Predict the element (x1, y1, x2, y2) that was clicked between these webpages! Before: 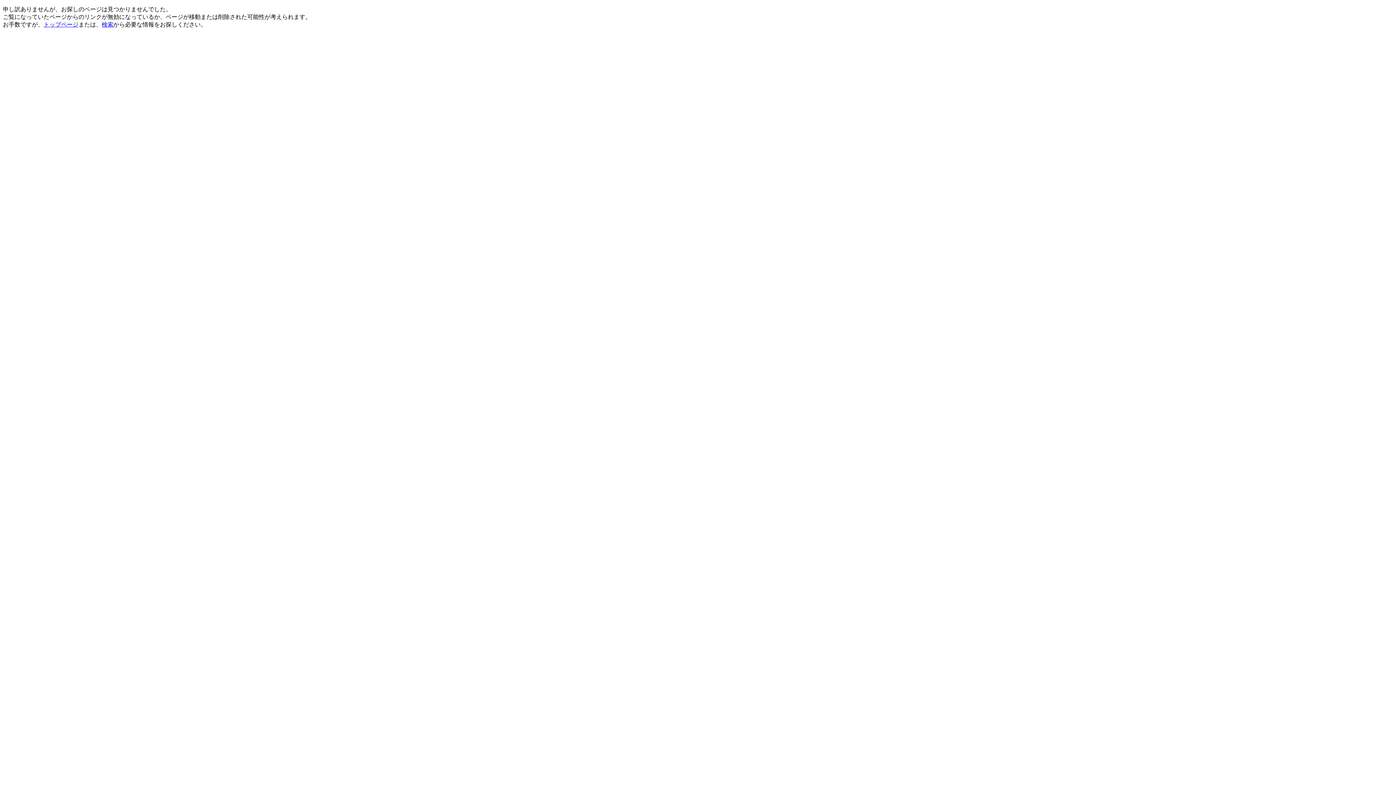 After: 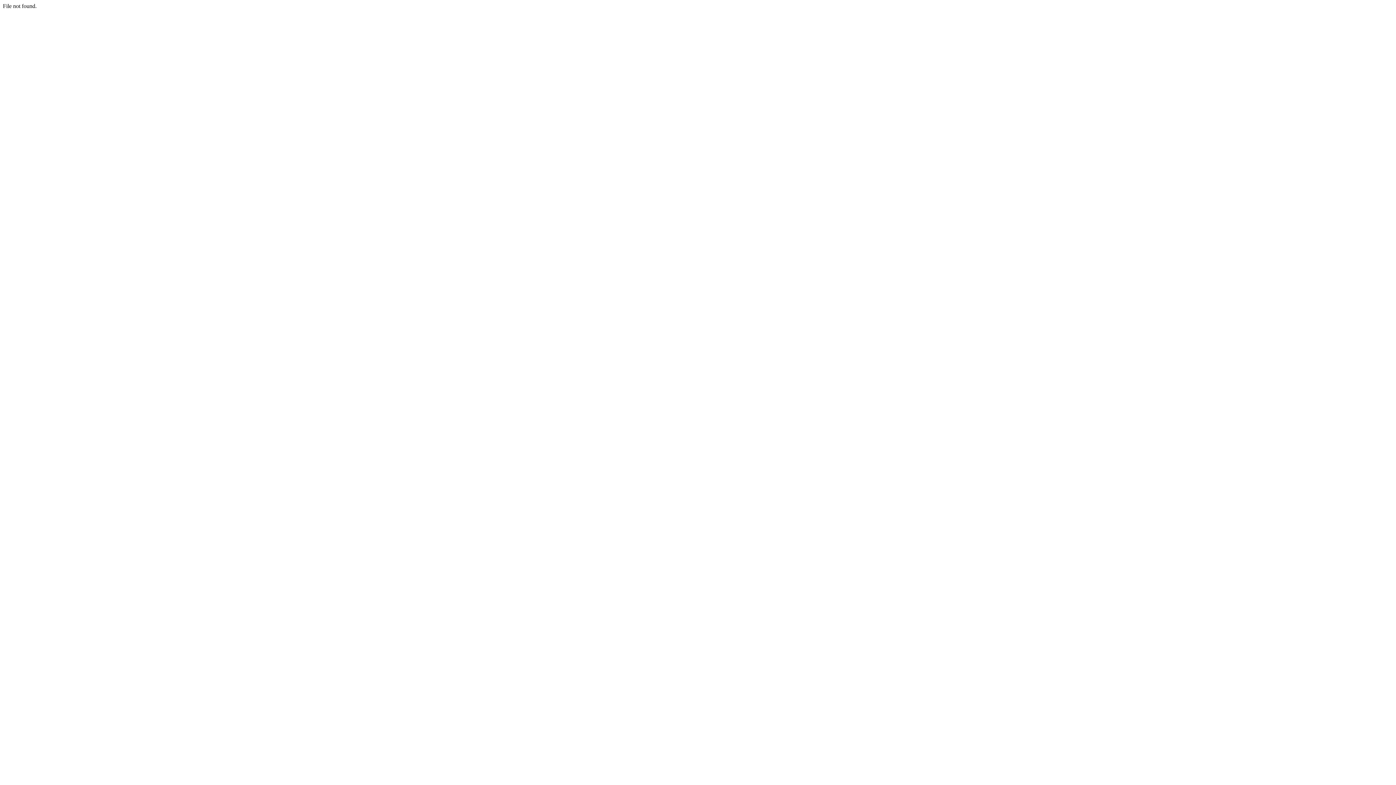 Action: label: 検索 bbox: (101, 21, 113, 27)